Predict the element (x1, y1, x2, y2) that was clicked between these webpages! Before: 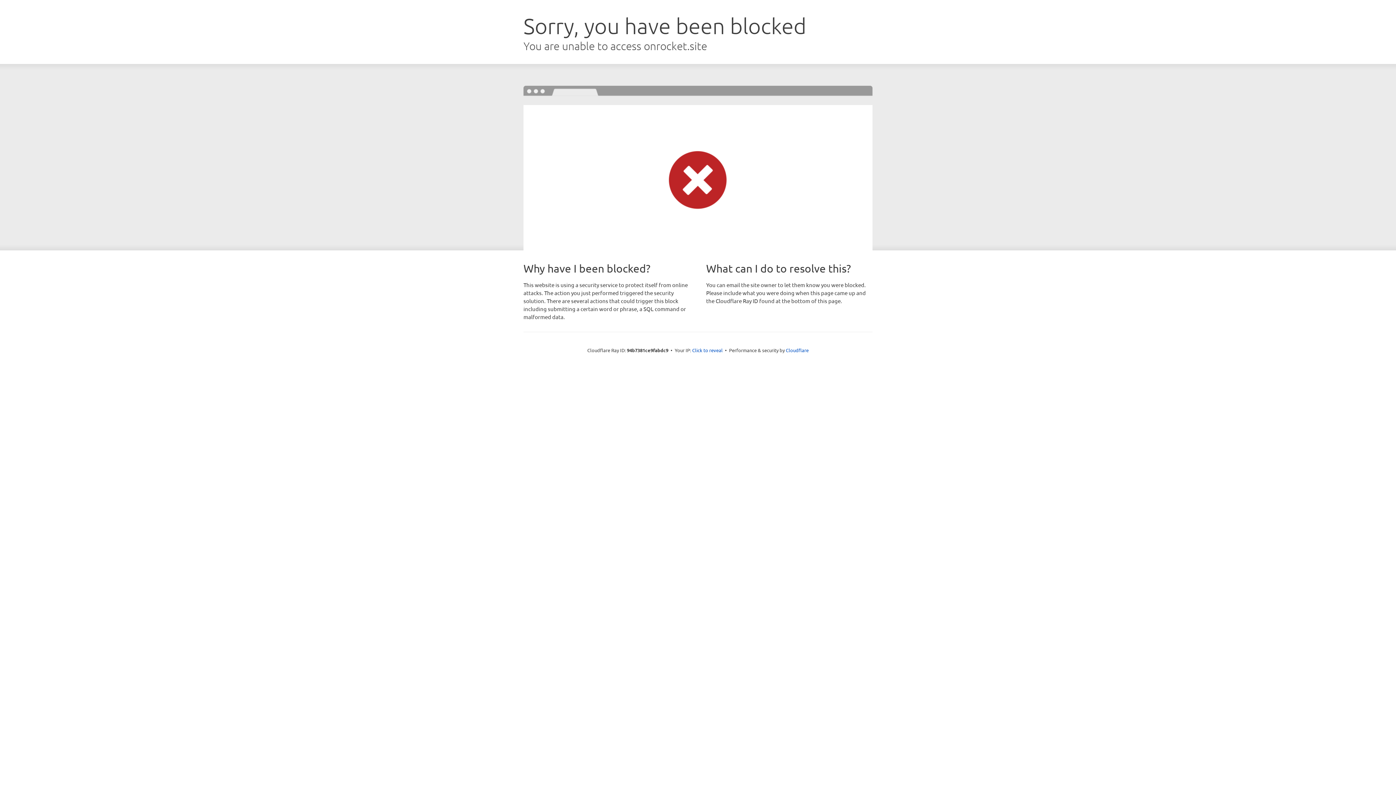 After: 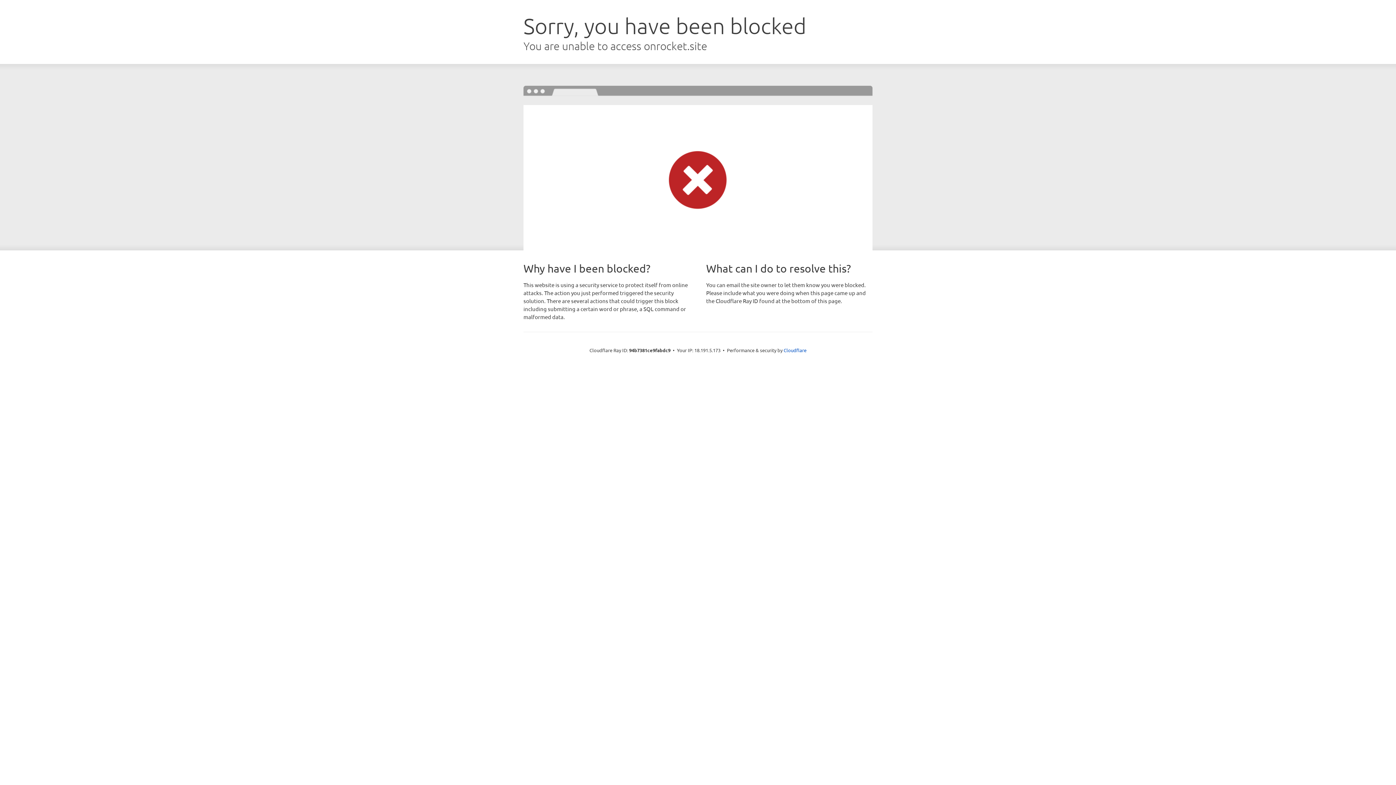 Action: label: Click to reveal bbox: (692, 346, 722, 353)